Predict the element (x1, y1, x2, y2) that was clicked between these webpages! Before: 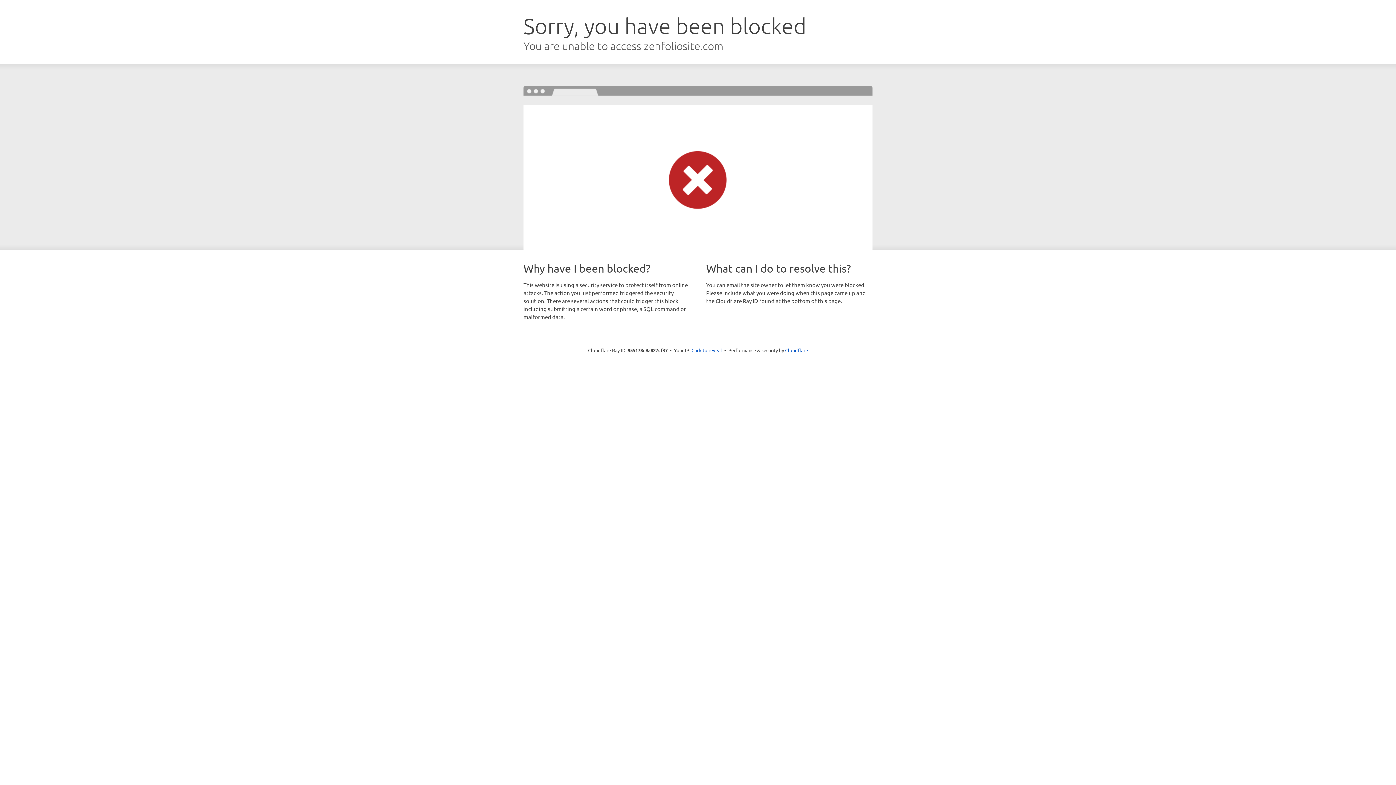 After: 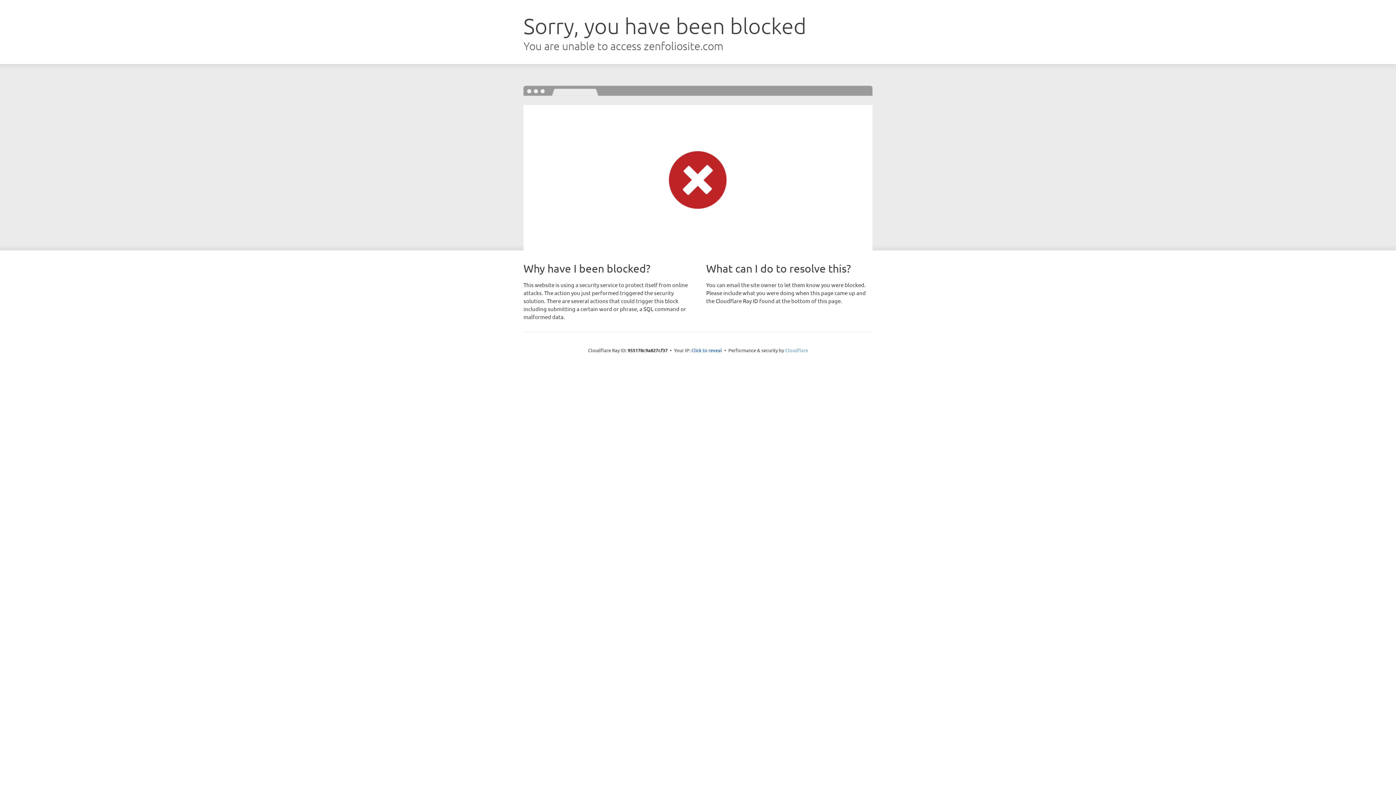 Action: label: Cloudflare bbox: (785, 347, 808, 353)